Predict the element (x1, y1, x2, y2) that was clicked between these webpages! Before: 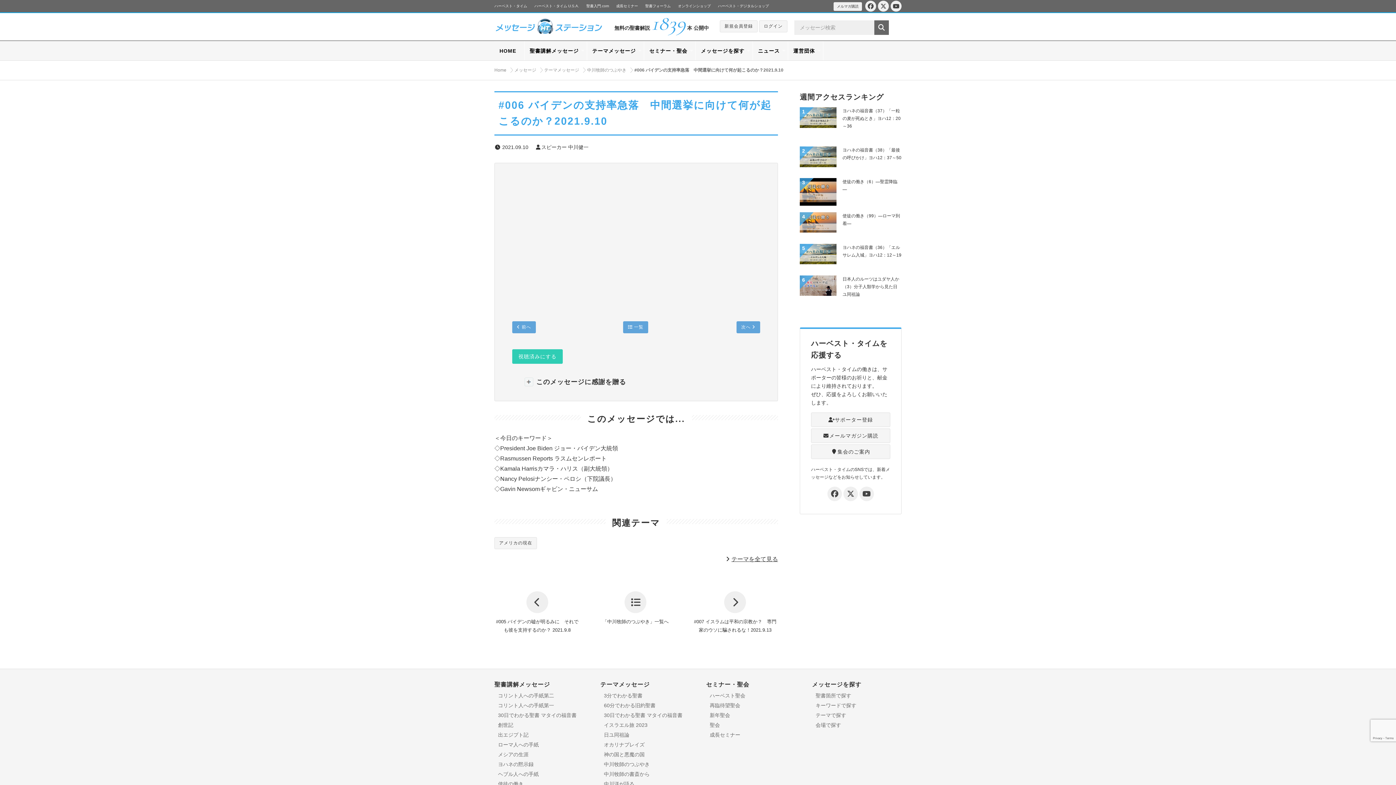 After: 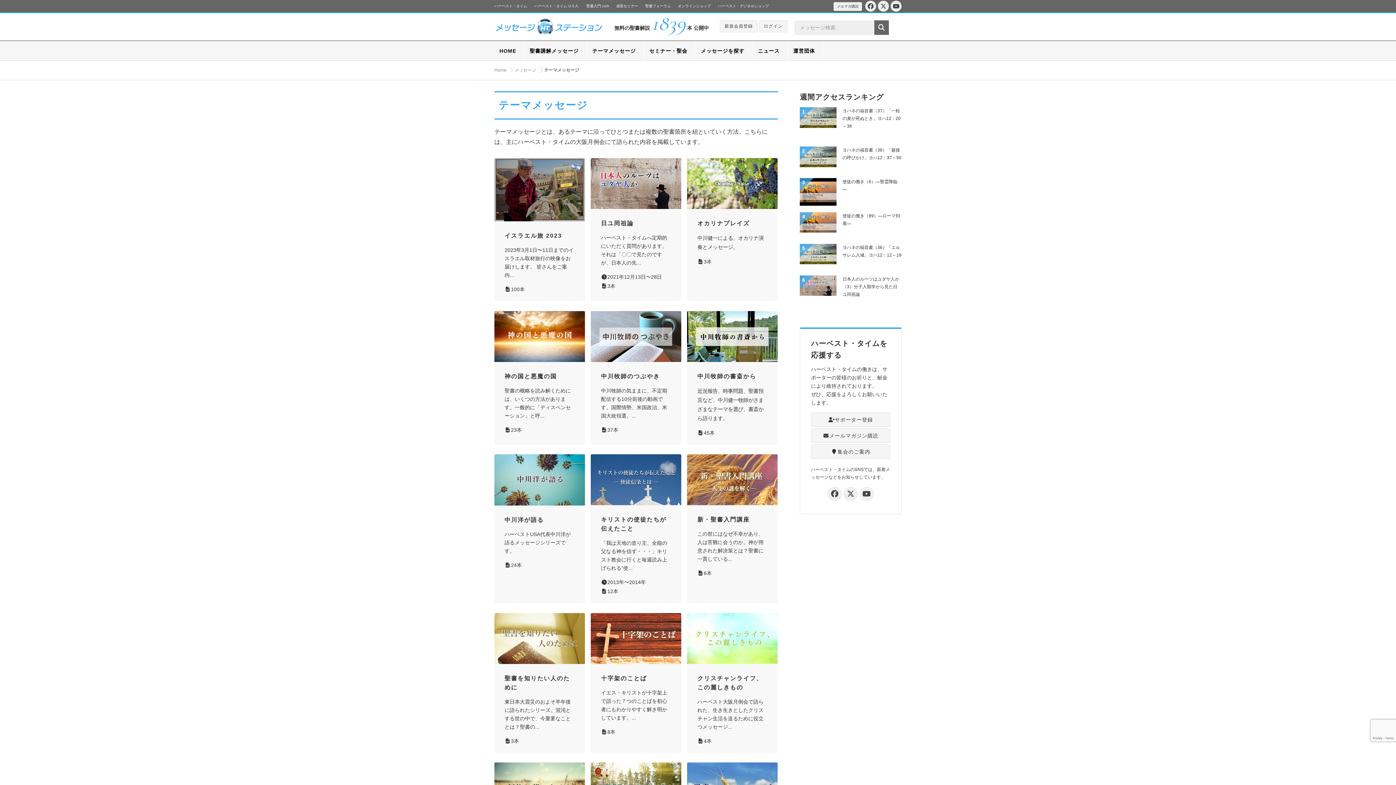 Action: bbox: (544, 67, 585, 72) label: テーマメッセージ